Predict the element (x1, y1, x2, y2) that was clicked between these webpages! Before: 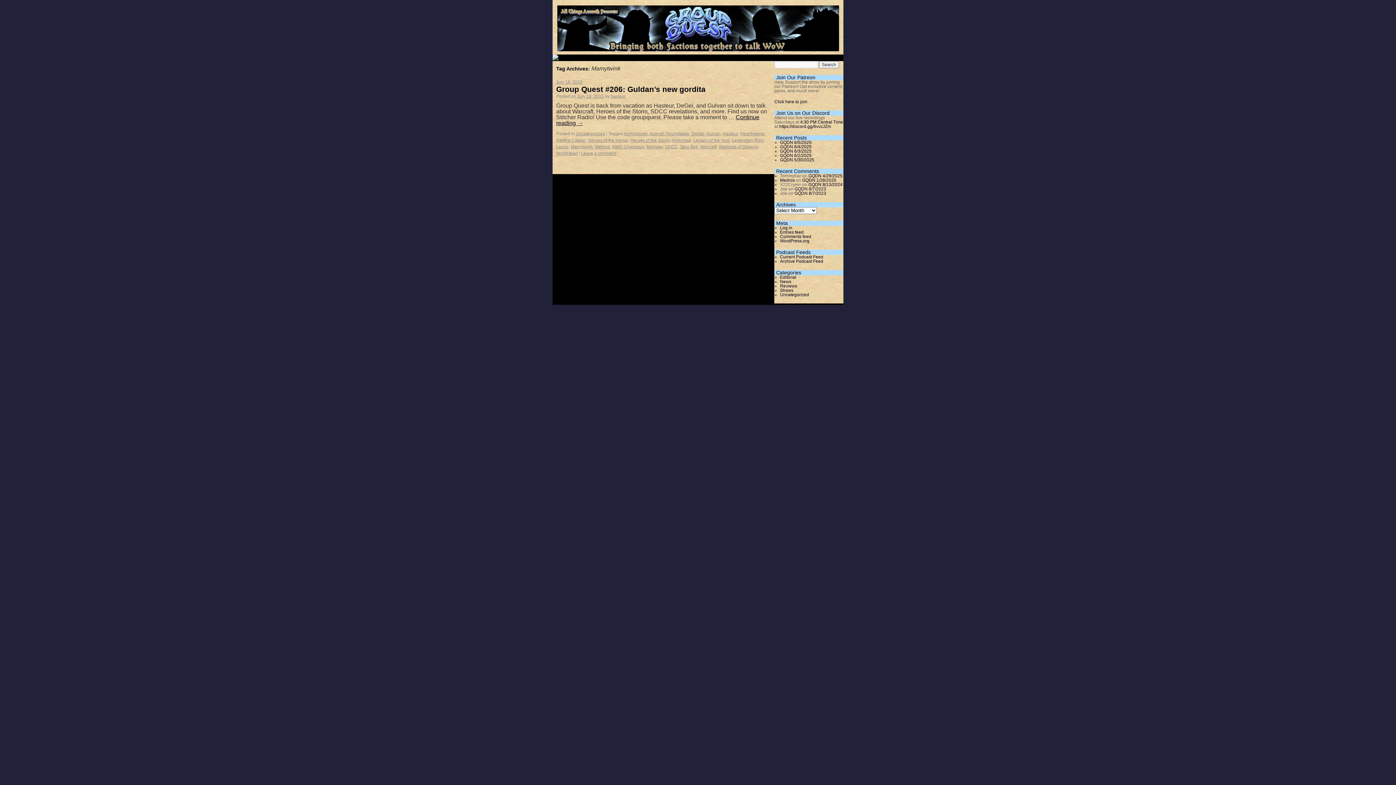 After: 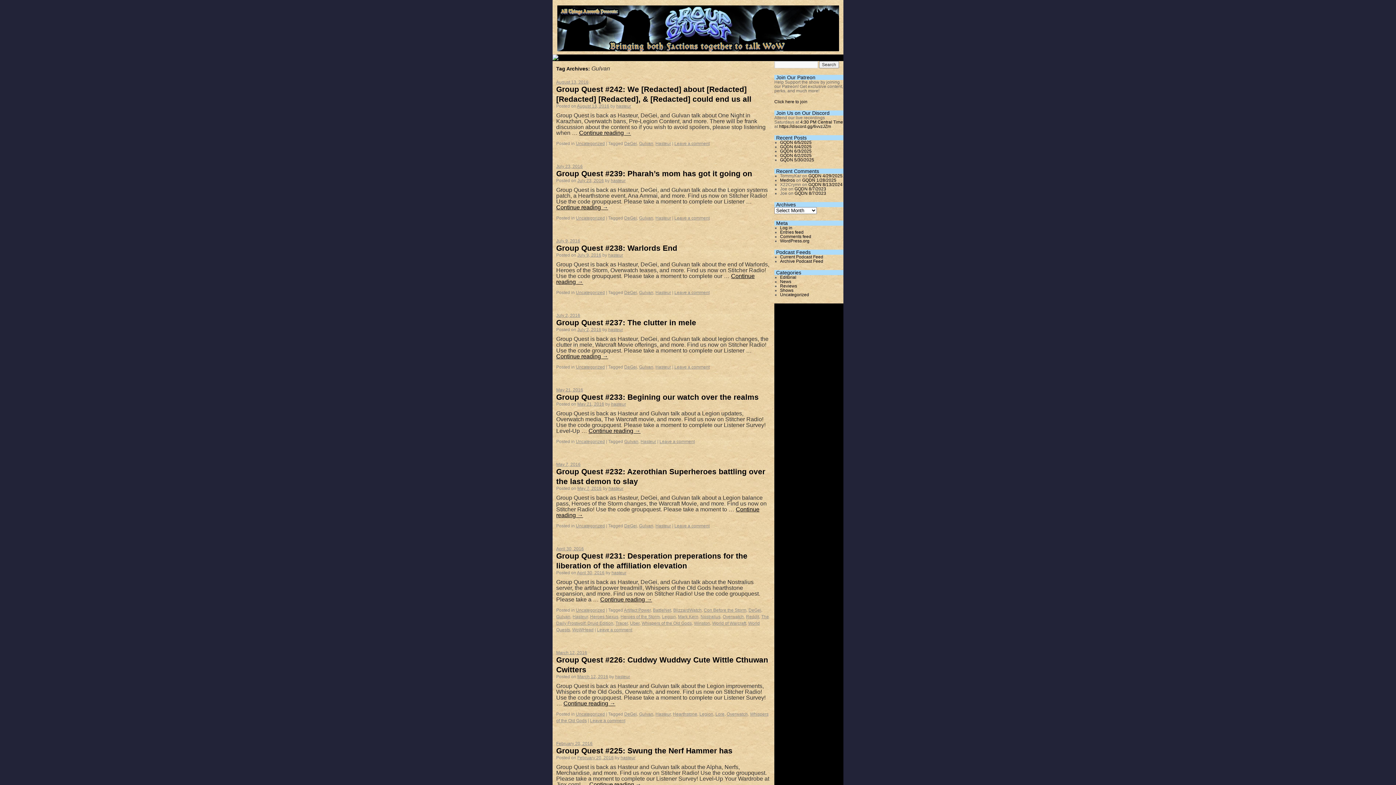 Action: bbox: (706, 131, 720, 136) label: Gulvan